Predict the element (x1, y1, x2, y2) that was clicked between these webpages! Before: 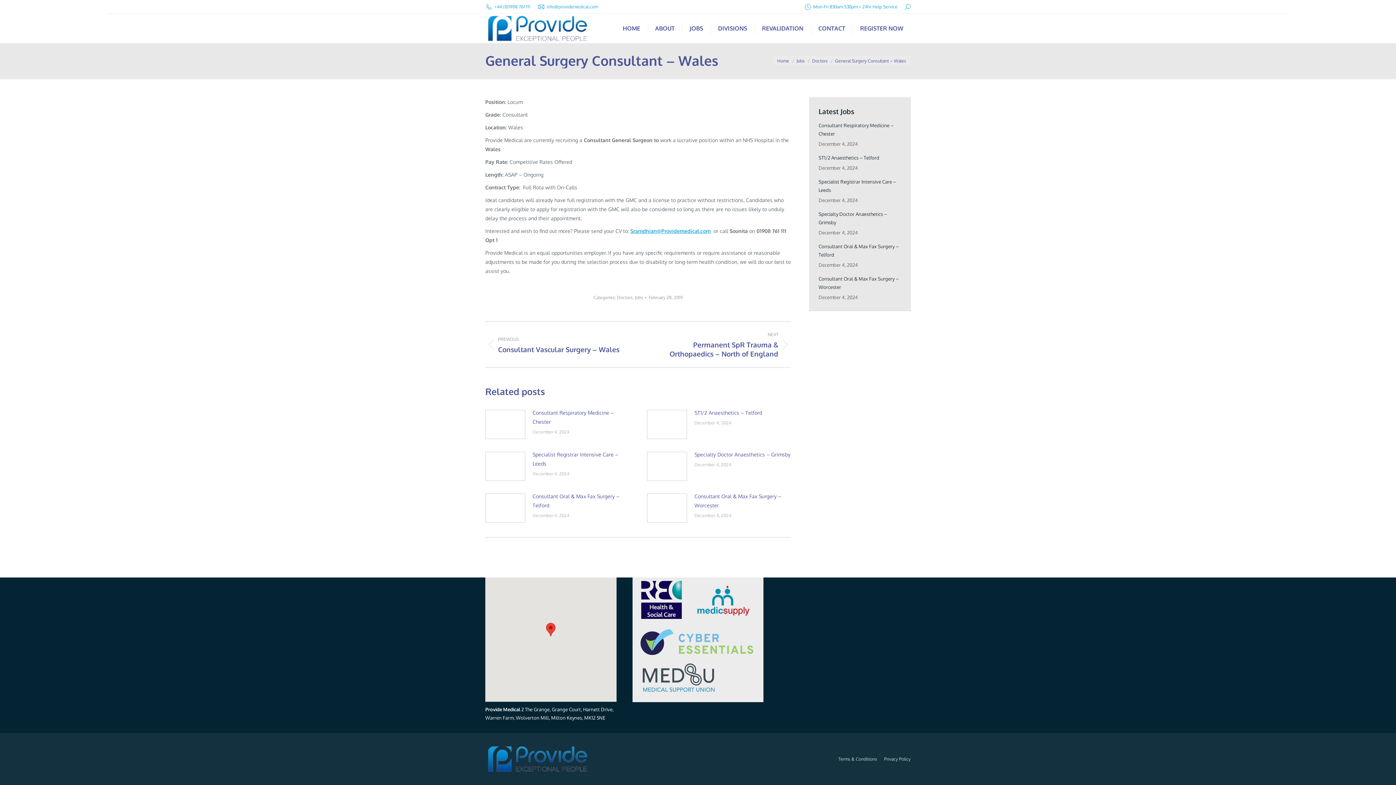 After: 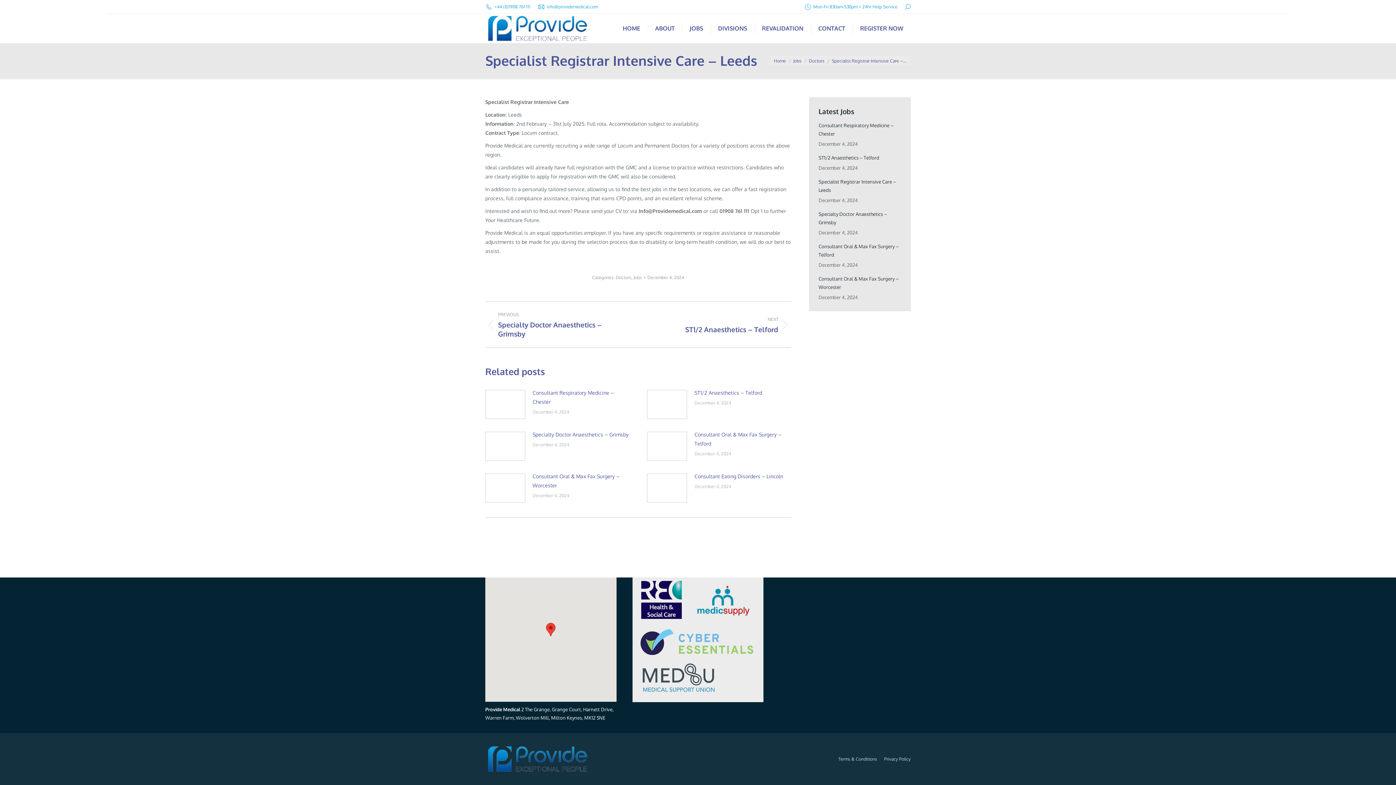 Action: label: Specialist Registrar Intensive Care – Leeds bbox: (532, 450, 629, 468)